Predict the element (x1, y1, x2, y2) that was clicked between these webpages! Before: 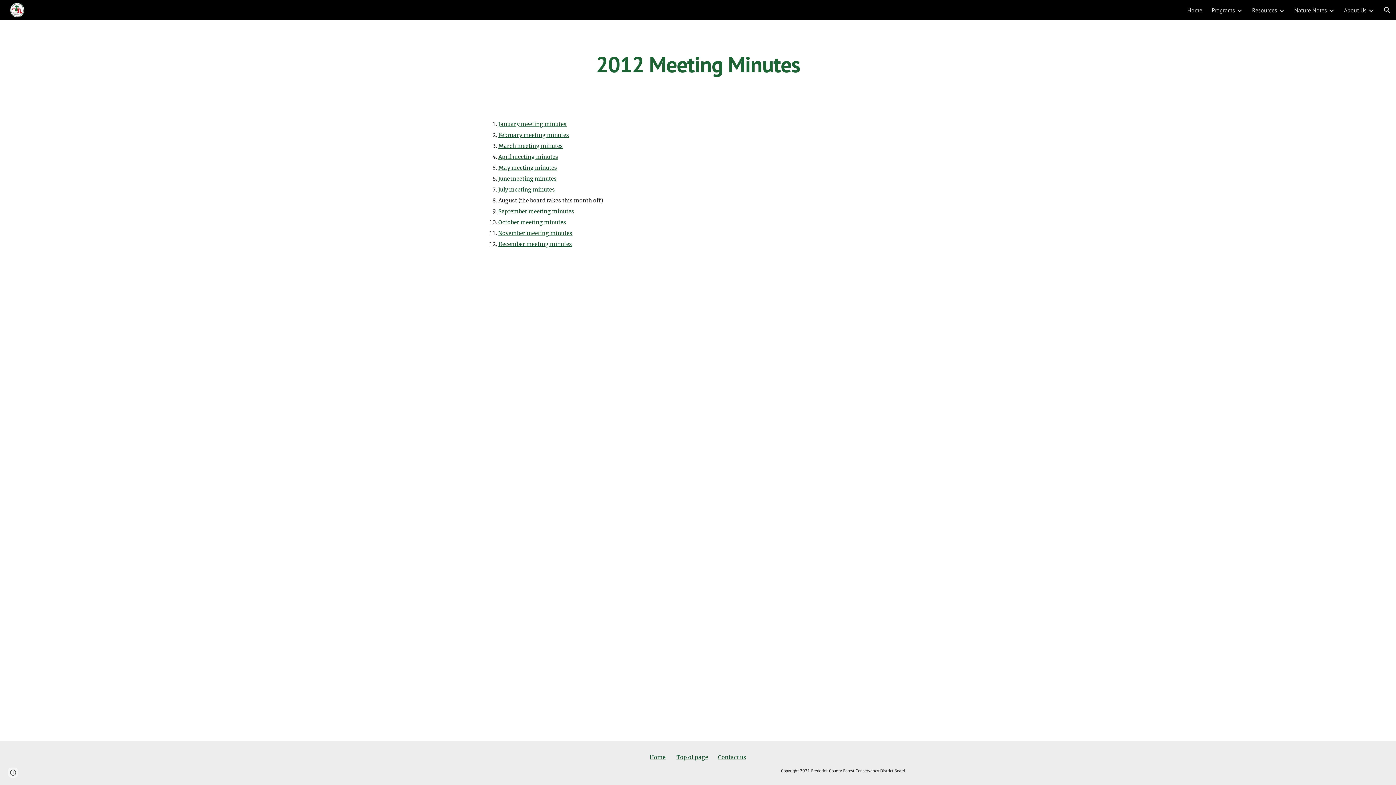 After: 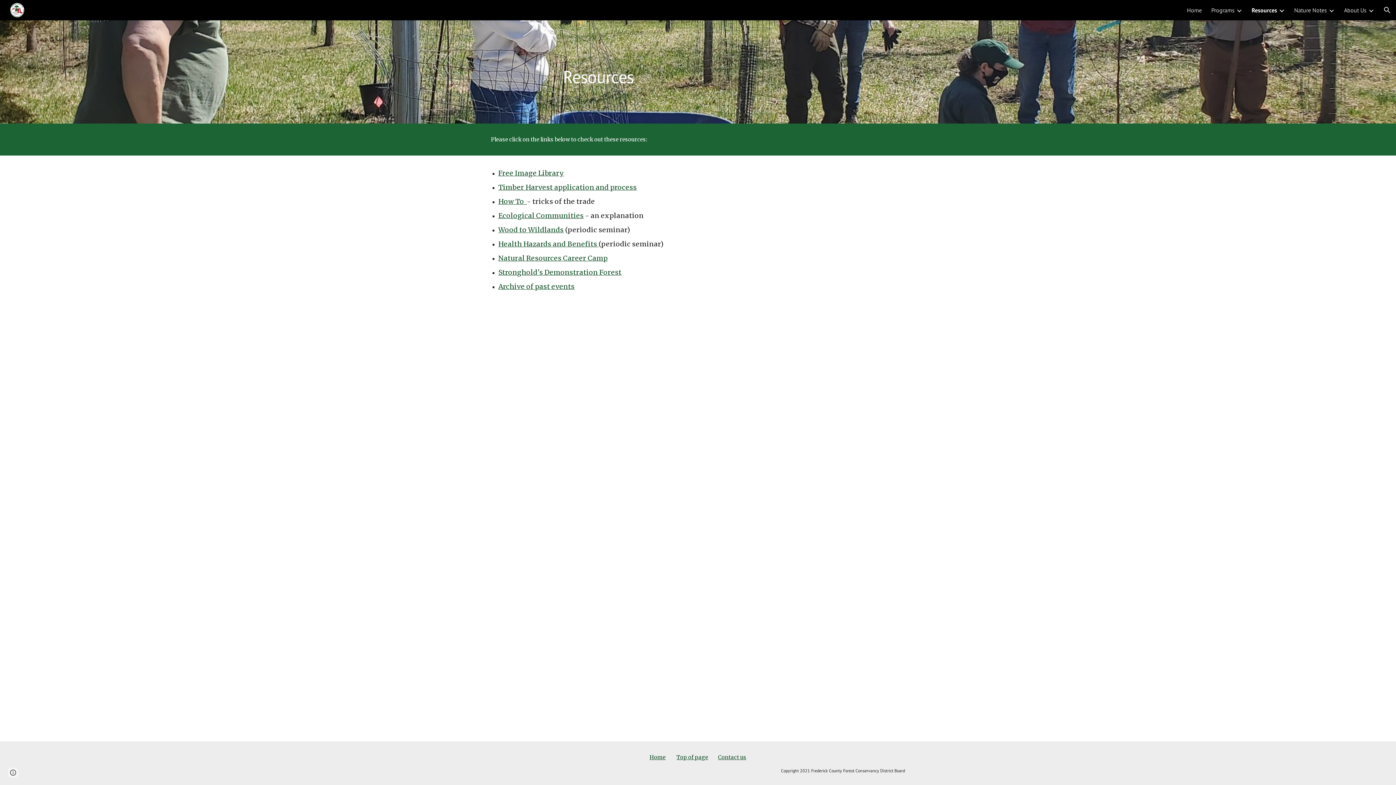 Action: bbox: (1252, 6, 1277, 13) label: Resources